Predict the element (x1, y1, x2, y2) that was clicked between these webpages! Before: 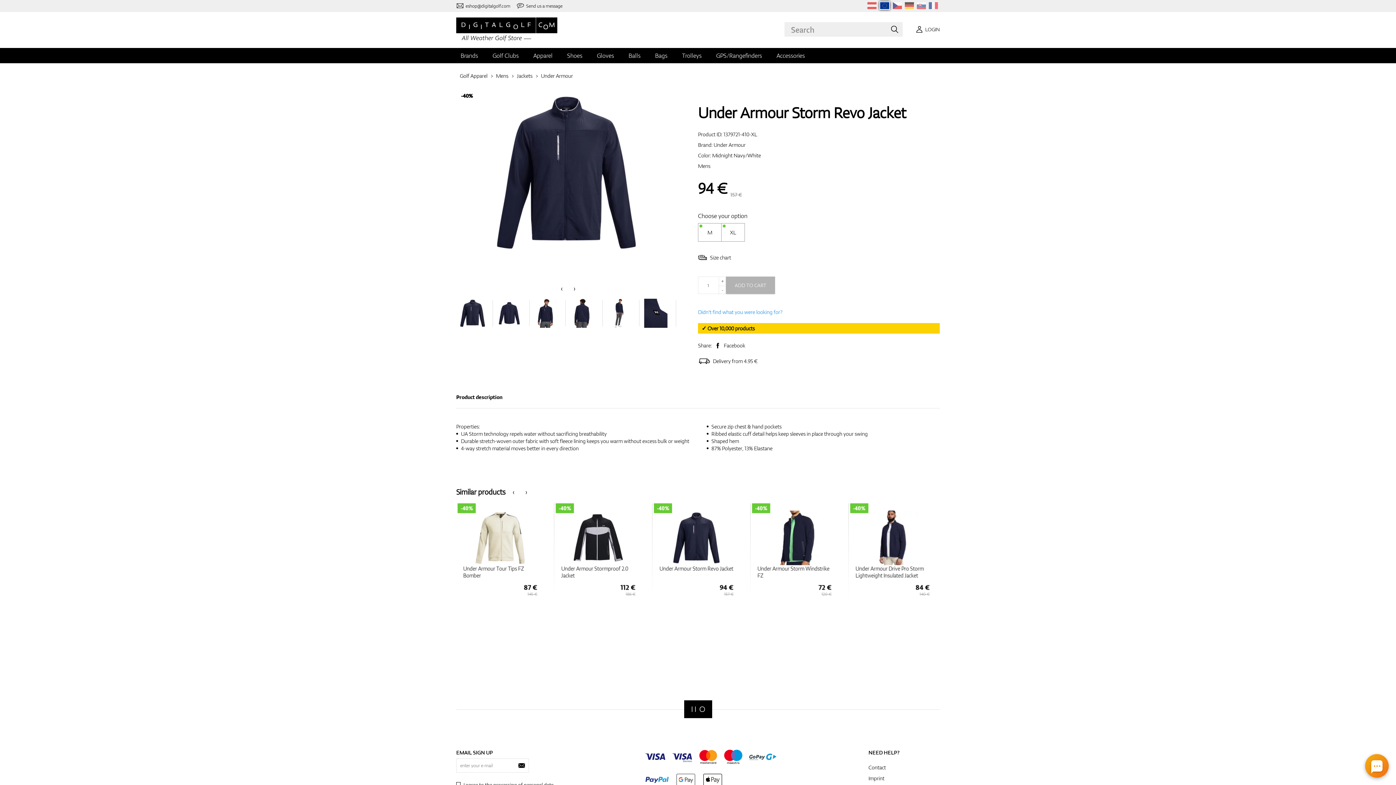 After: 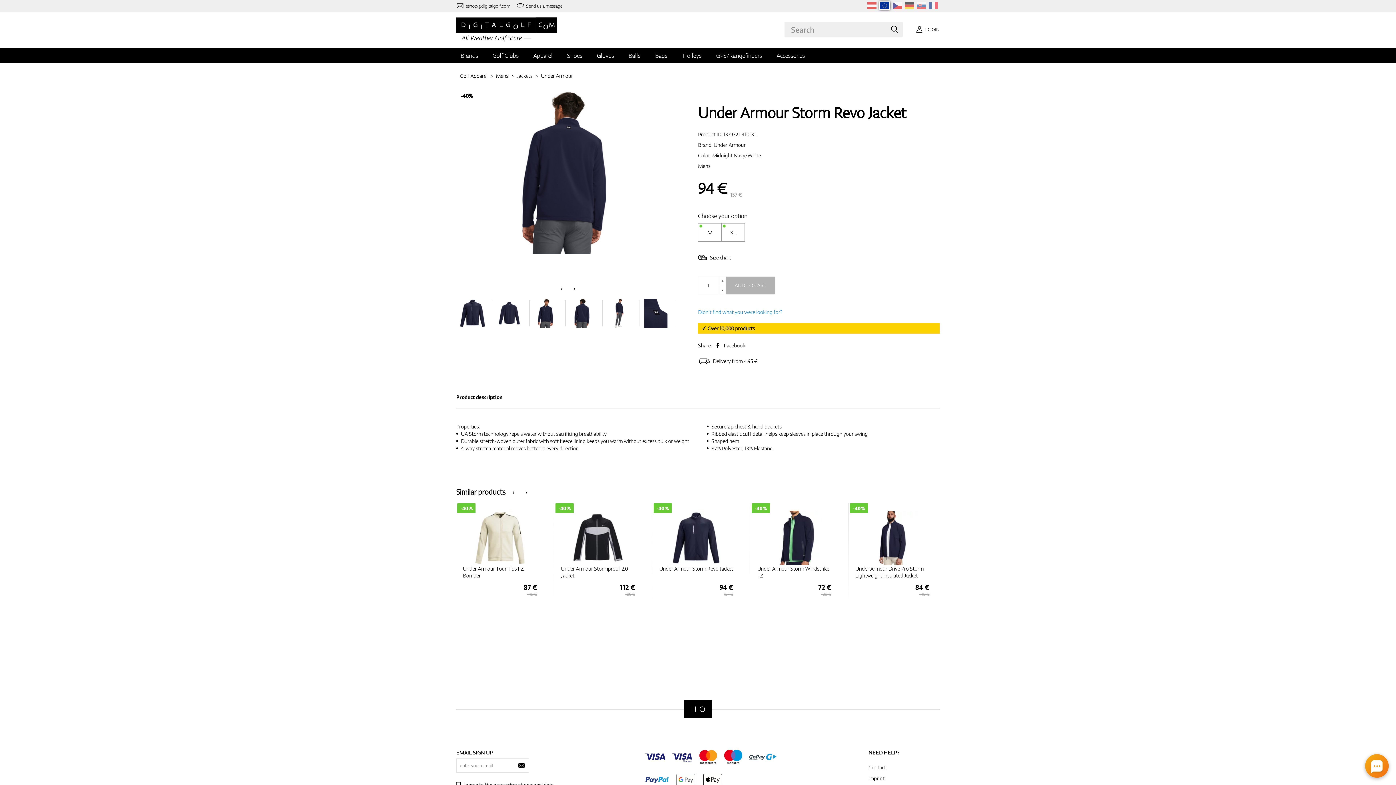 Action: bbox: (568, 298, 597, 327)